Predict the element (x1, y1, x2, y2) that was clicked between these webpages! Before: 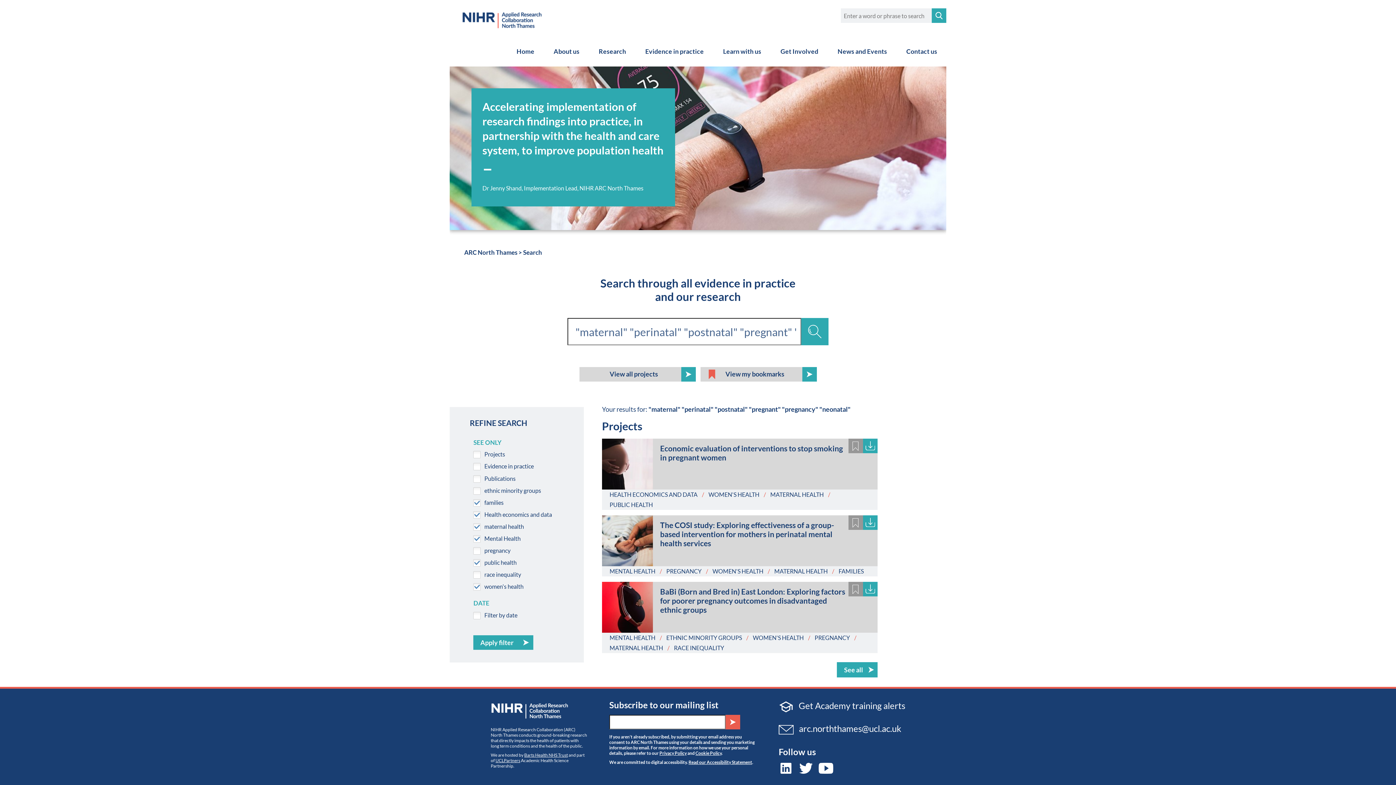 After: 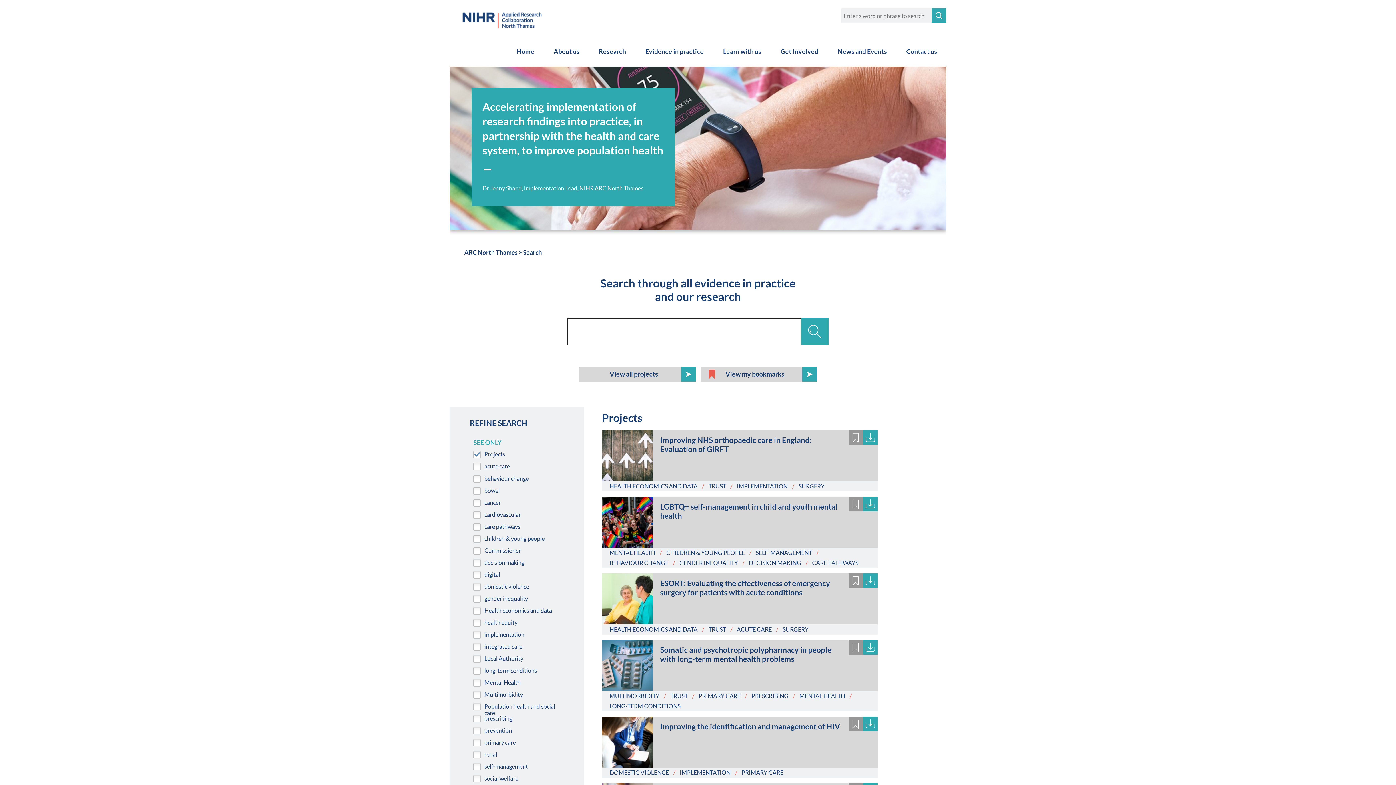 Action: label: View all projects bbox: (579, 367, 695, 381)